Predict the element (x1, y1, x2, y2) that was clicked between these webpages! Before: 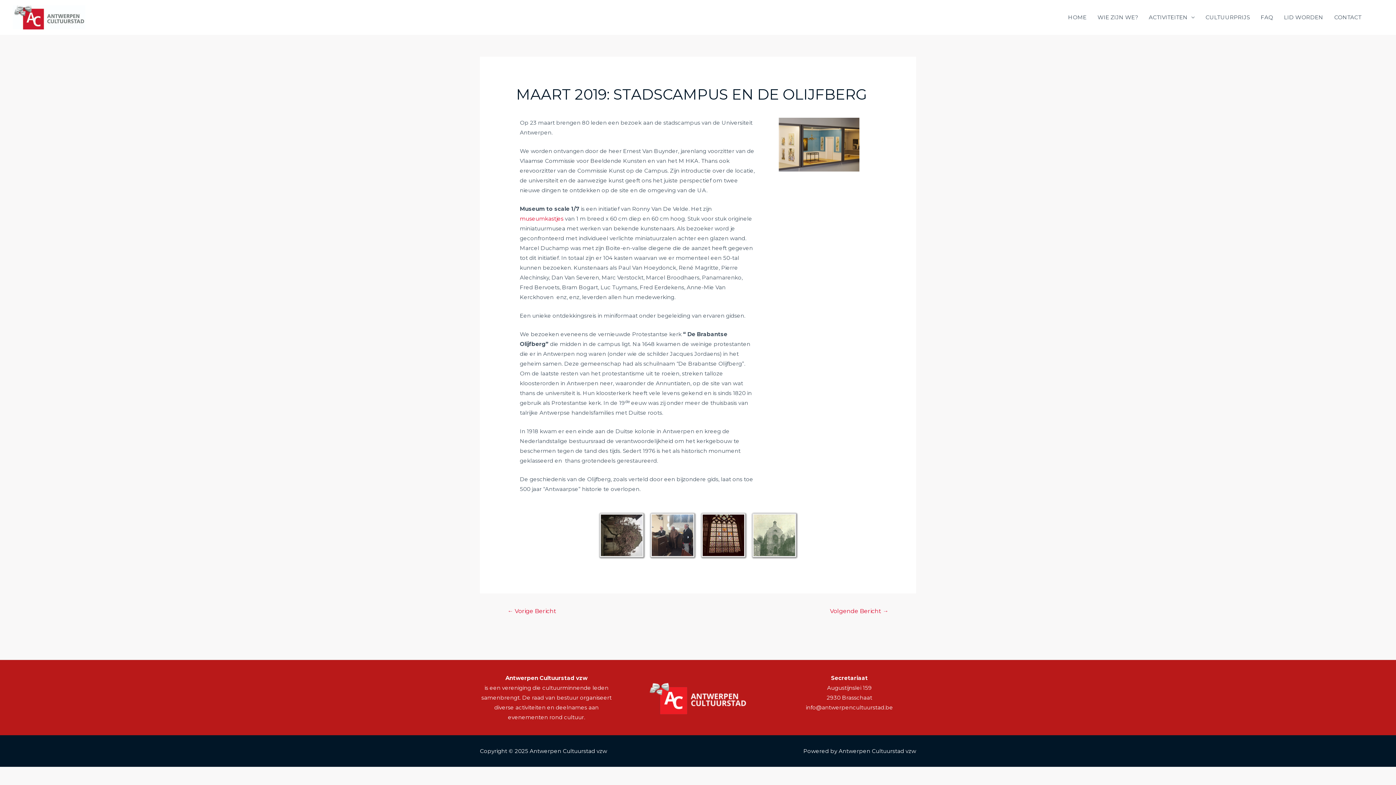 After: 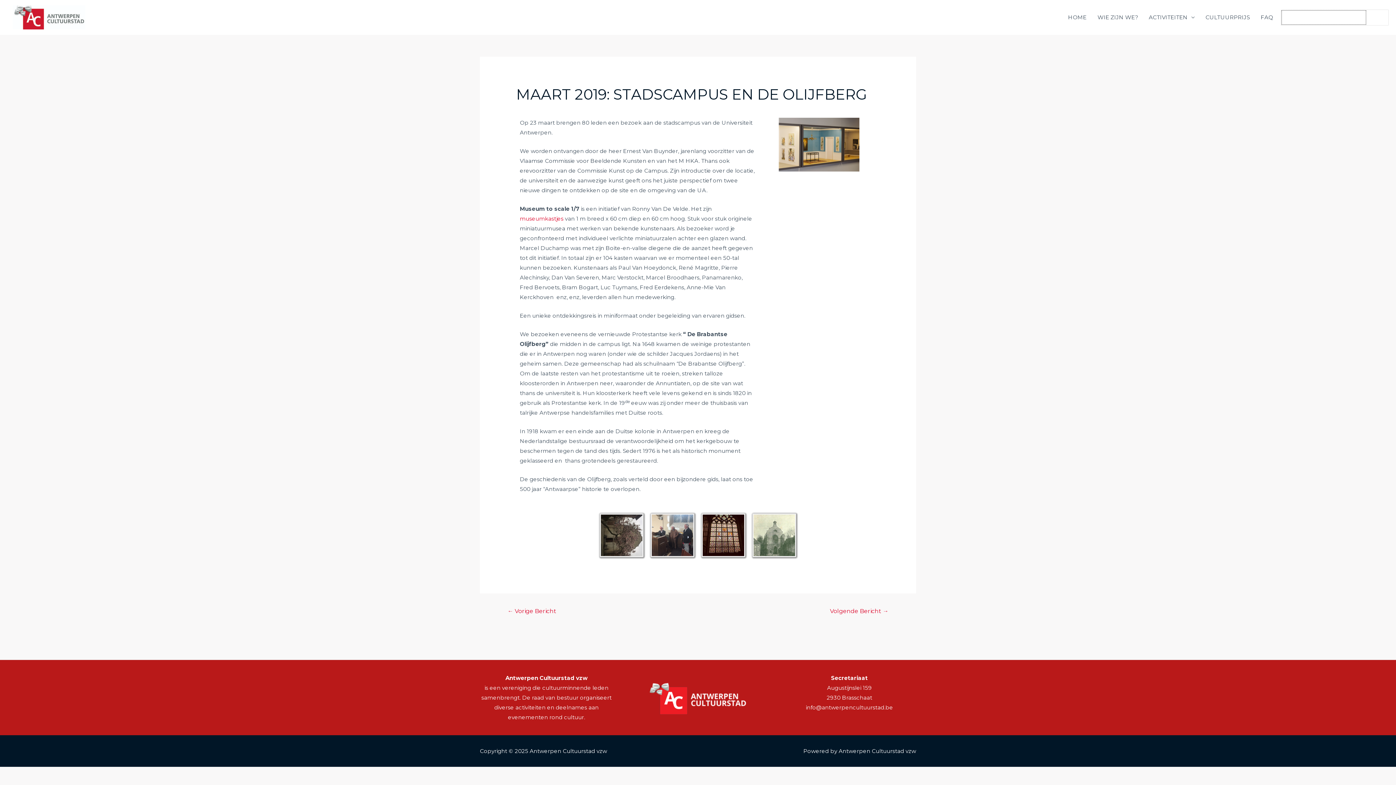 Action: label: Zoek icoon link bbox: (1374, 12, 1383, 22)